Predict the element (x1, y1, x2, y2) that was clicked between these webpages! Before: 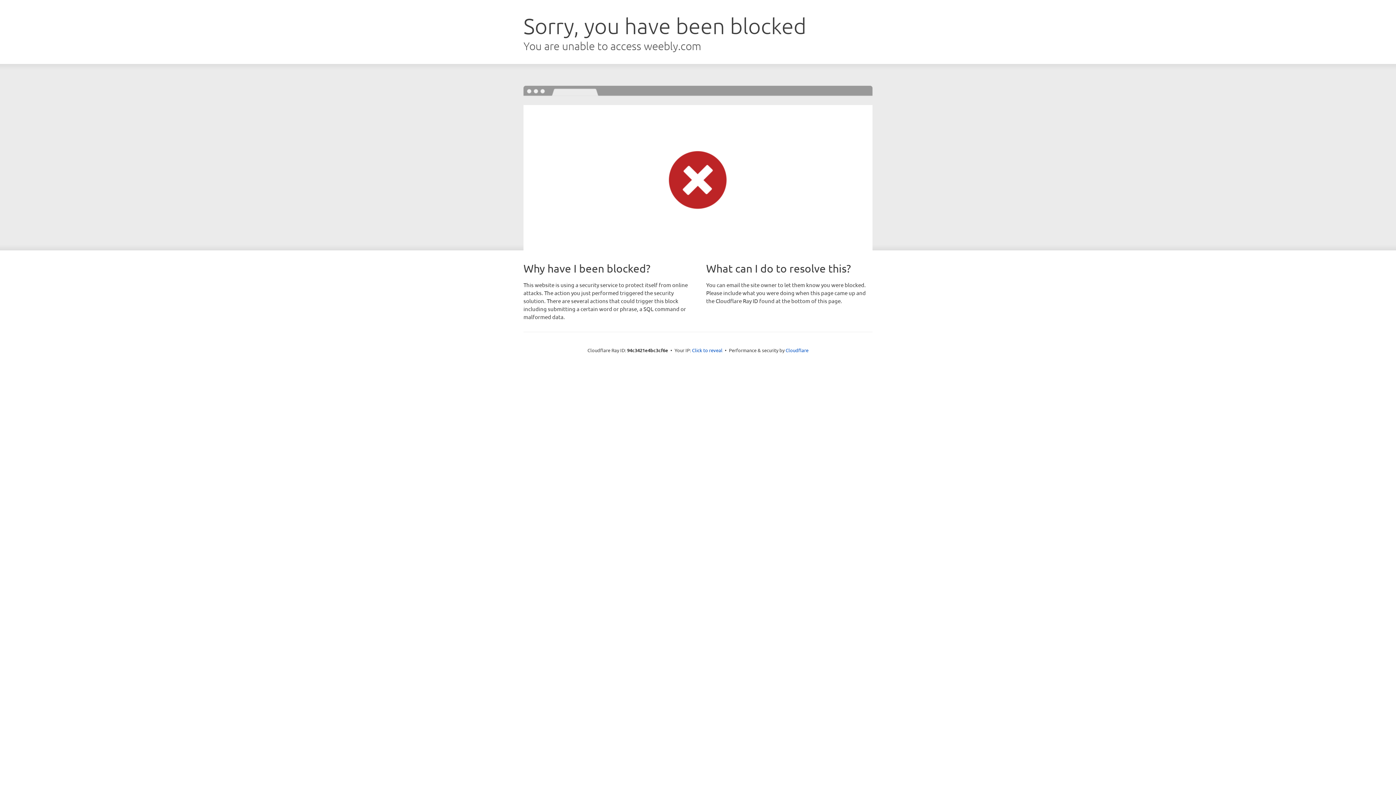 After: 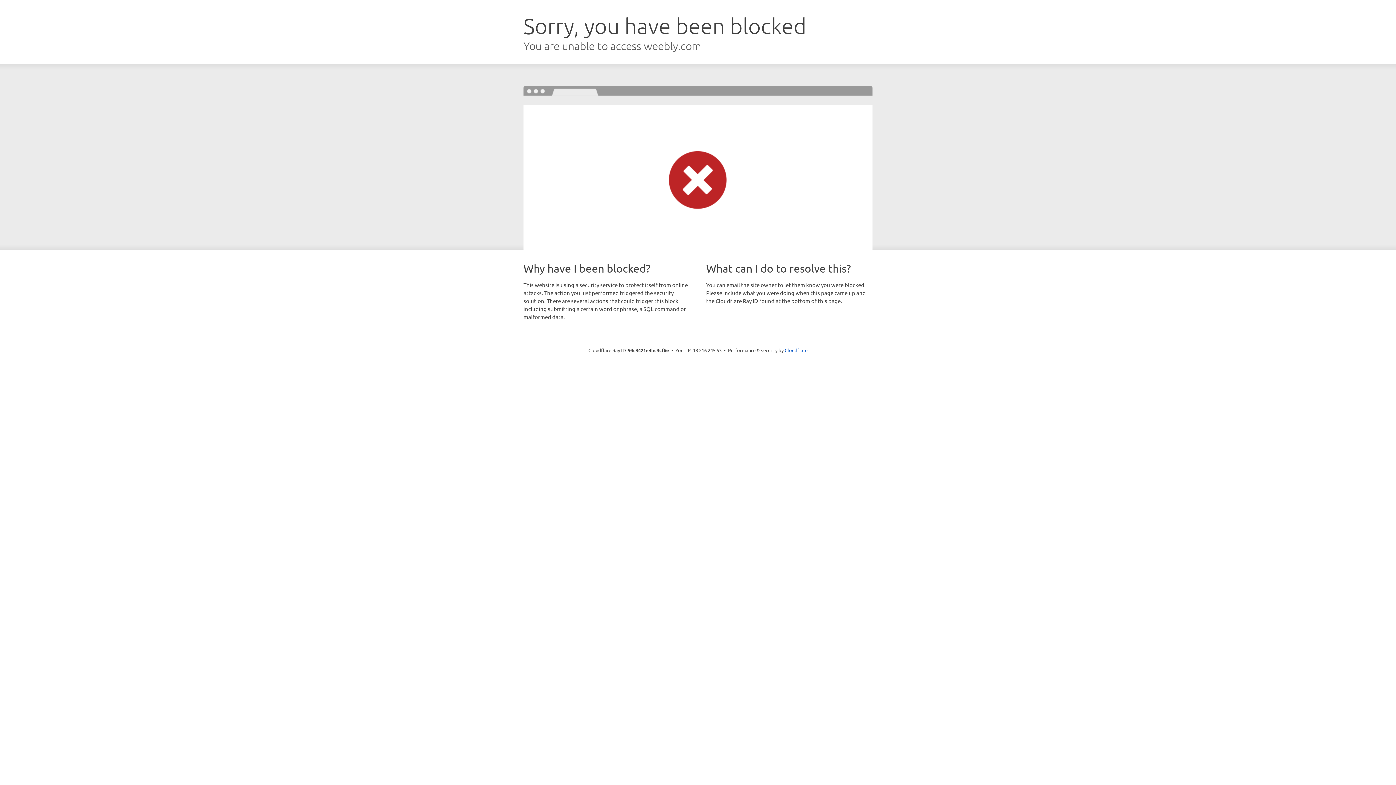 Action: bbox: (692, 346, 722, 353) label: Click to reveal